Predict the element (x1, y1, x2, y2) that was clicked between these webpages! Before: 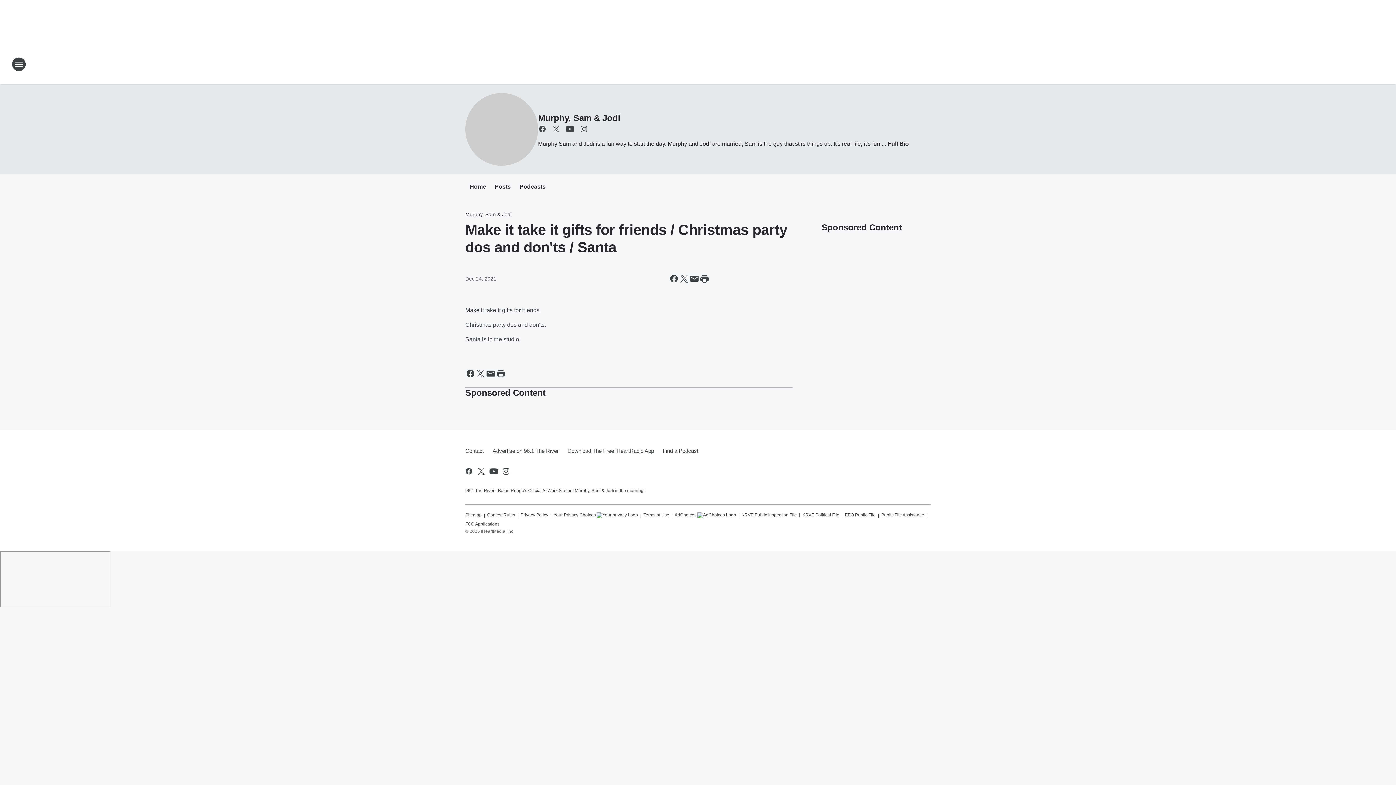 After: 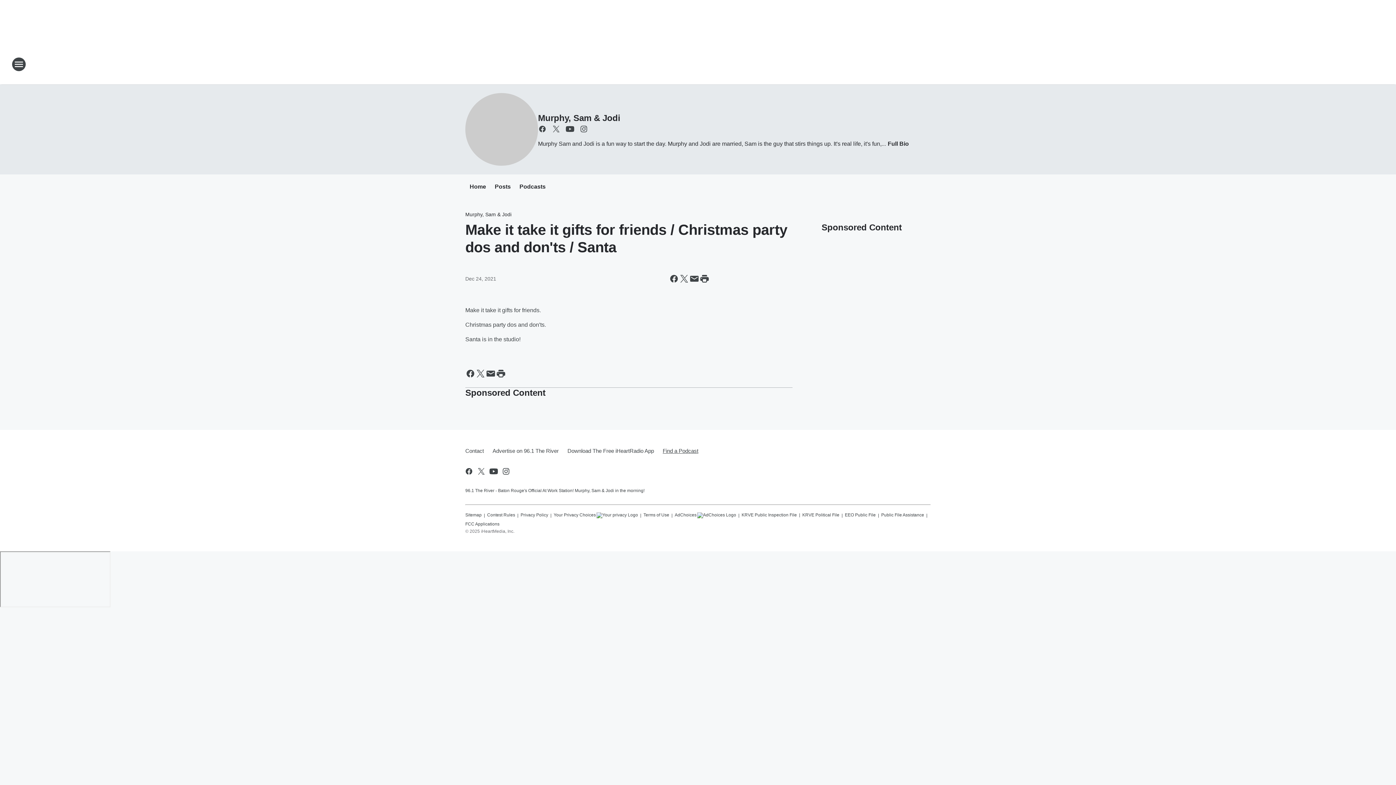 Action: bbox: (658, 441, 698, 460) label: Find a Podcast